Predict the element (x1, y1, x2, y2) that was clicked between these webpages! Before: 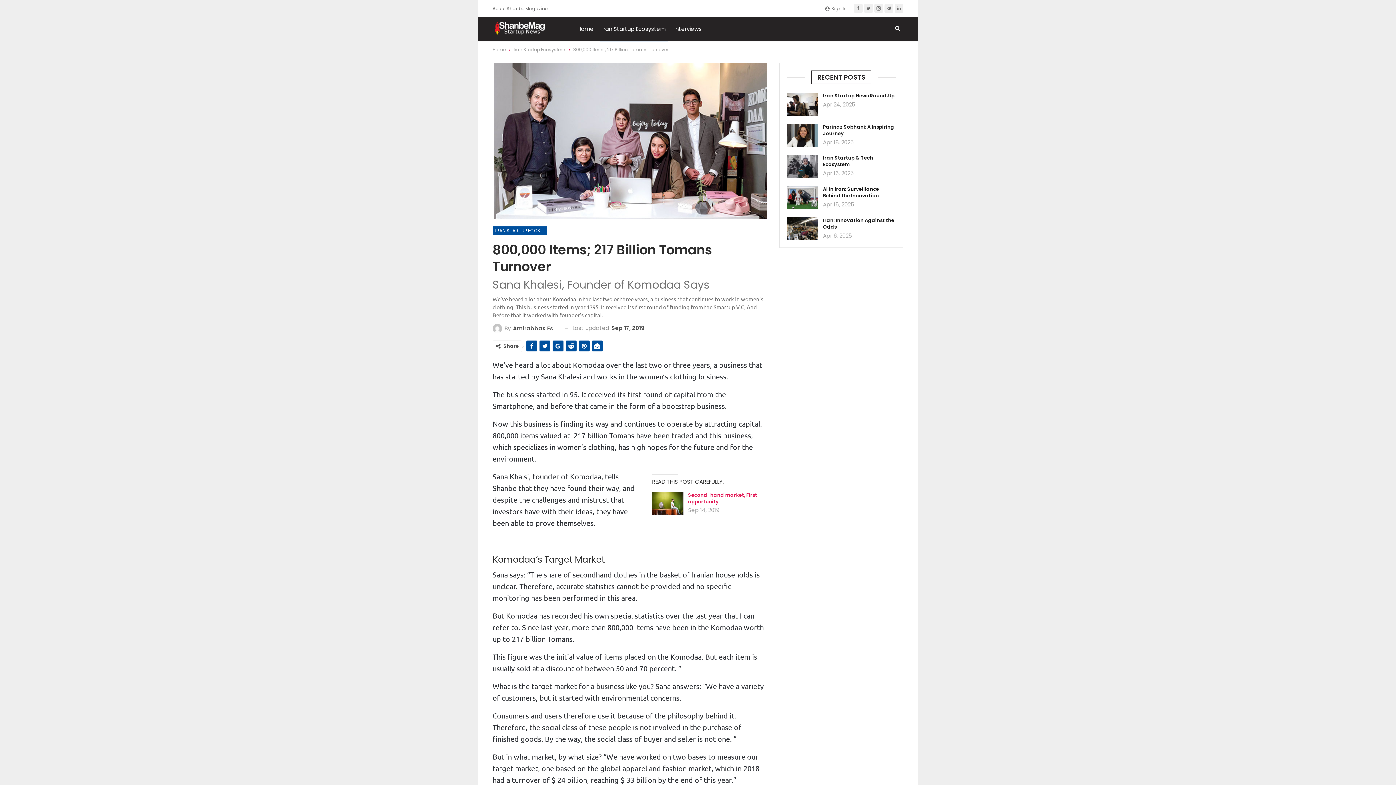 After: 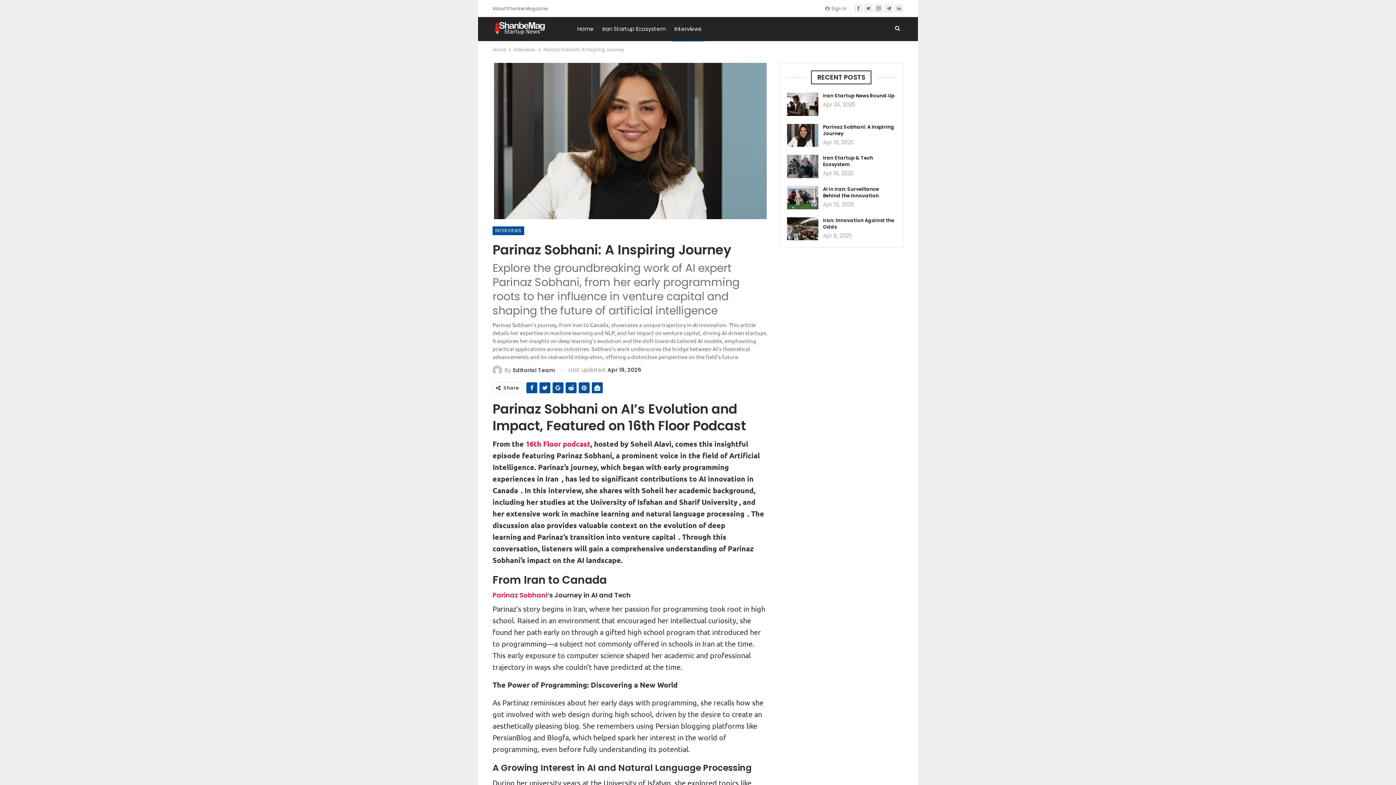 Action: bbox: (823, 123, 894, 136) label: Parinaz Sobhani: A Inspiring Journey